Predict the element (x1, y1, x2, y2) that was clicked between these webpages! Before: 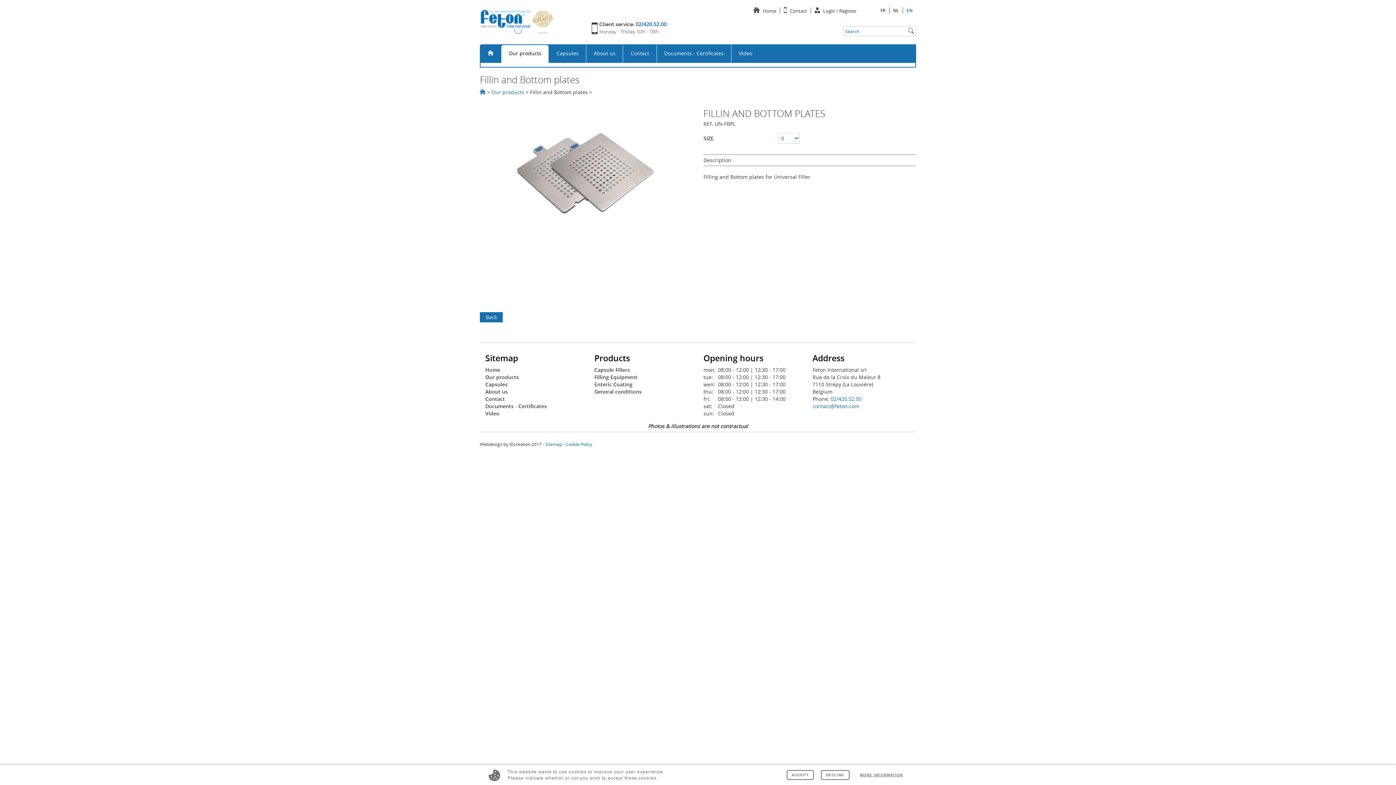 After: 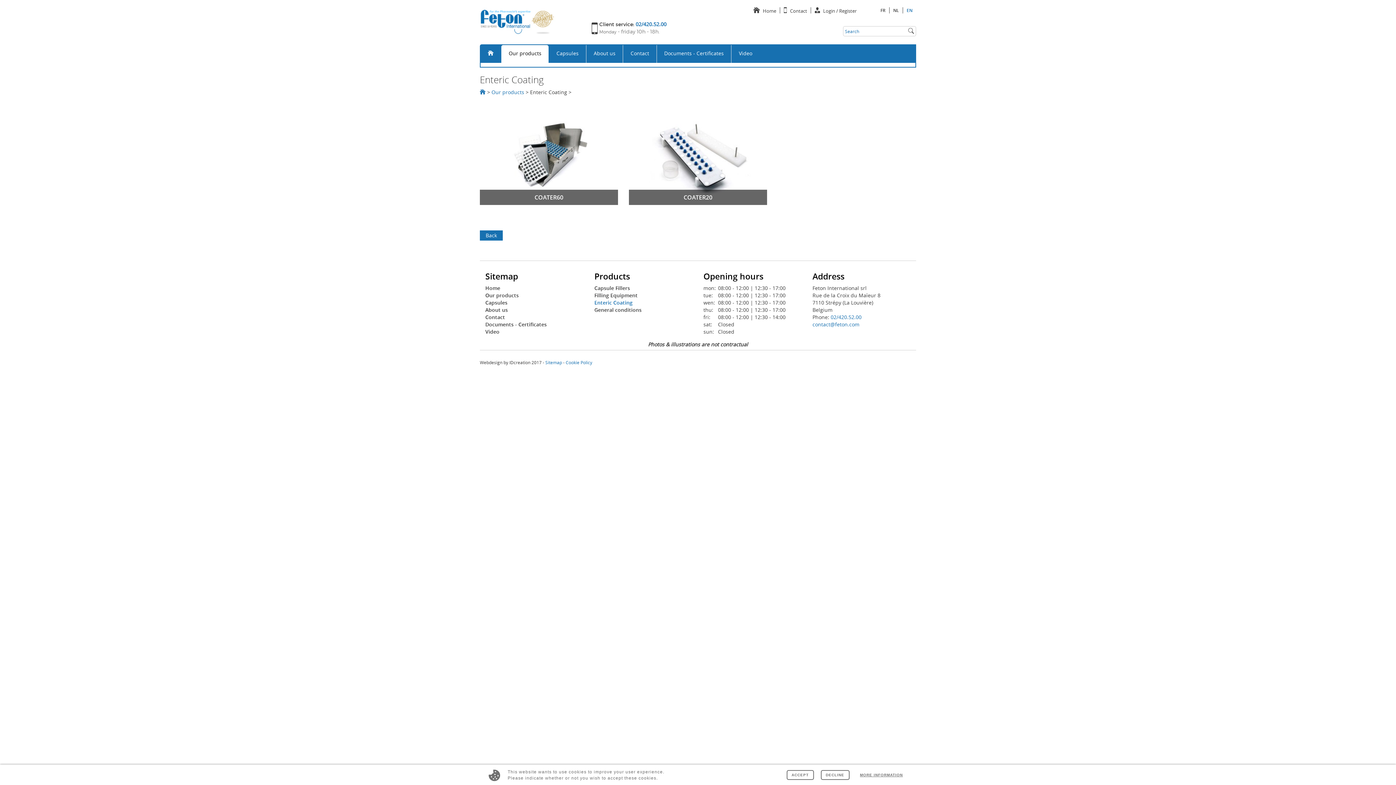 Action: label: Enteric Coating bbox: (594, 380, 692, 388)